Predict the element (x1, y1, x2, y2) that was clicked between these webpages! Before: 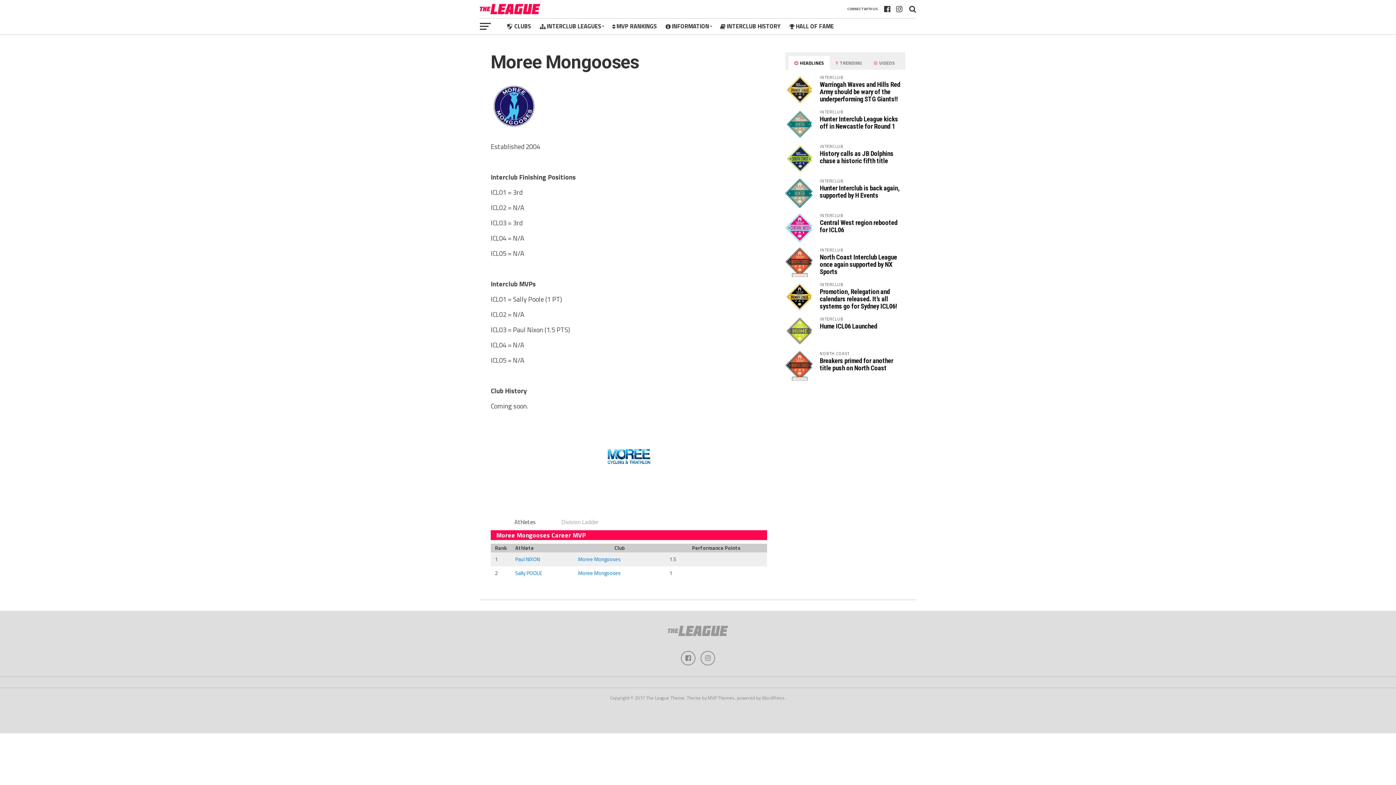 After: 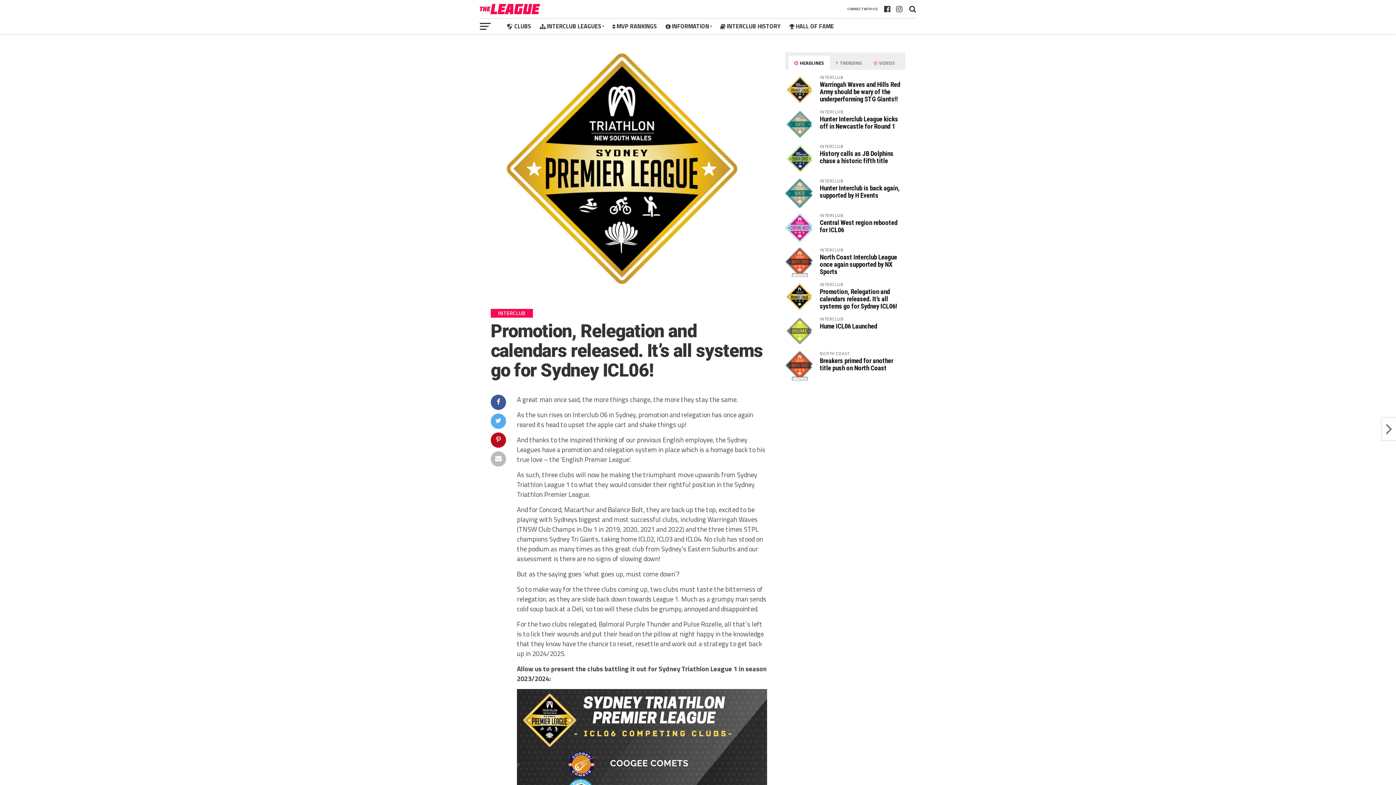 Action: label: Promotion, Relegation and calendars released. It’s all systems go for Sydney ICL06! bbox: (820, 288, 897, 310)